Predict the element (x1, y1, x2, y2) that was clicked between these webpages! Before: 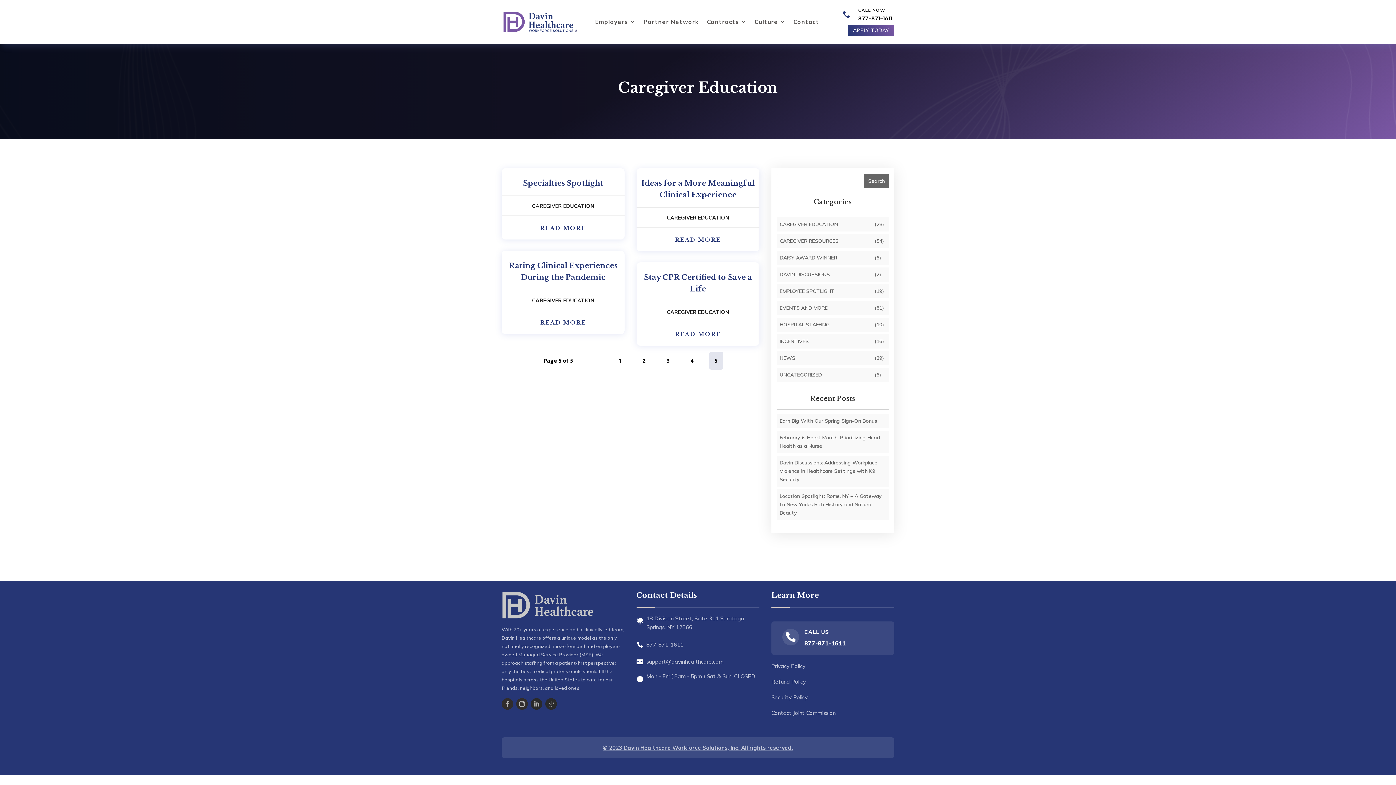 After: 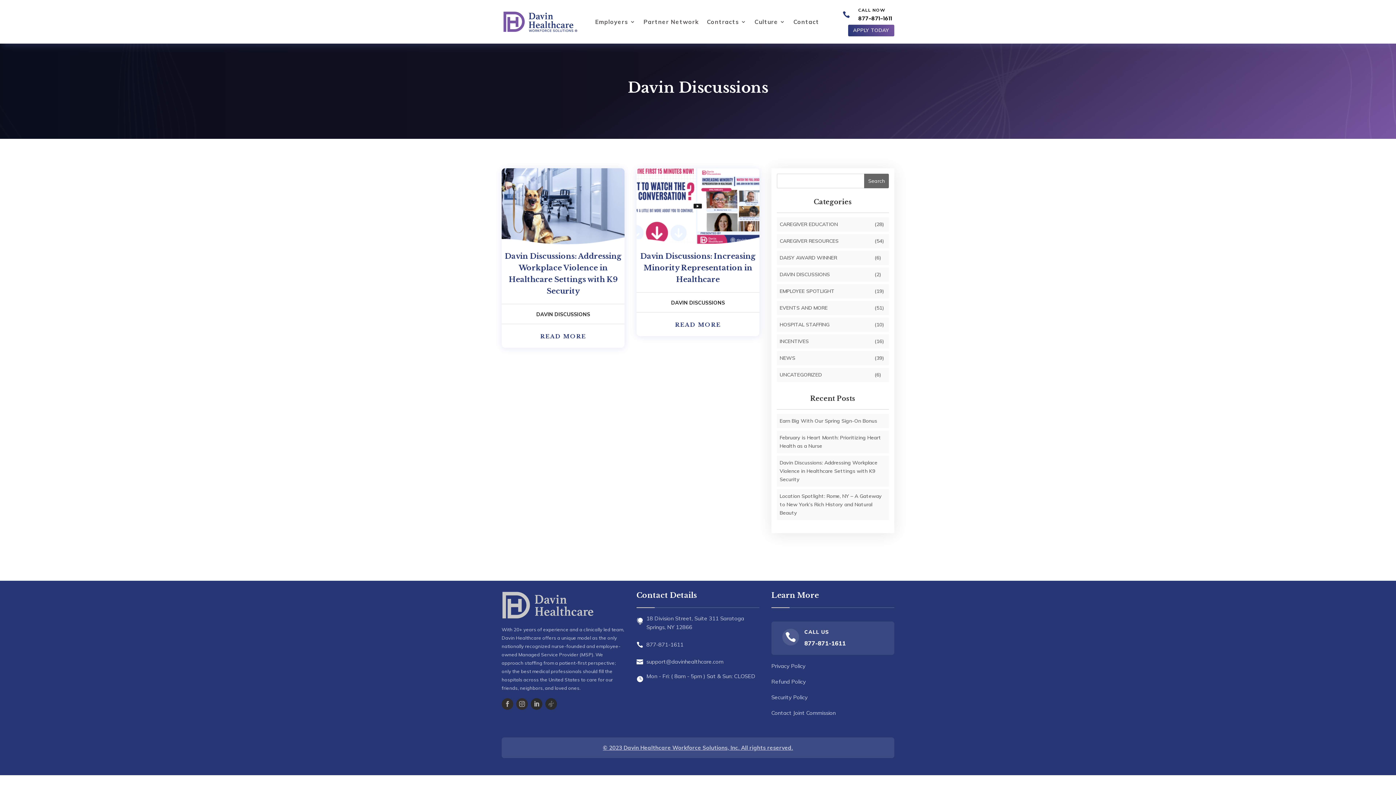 Action: bbox: (779, 270, 873, 278) label: DAVIN DISCUSSIONS